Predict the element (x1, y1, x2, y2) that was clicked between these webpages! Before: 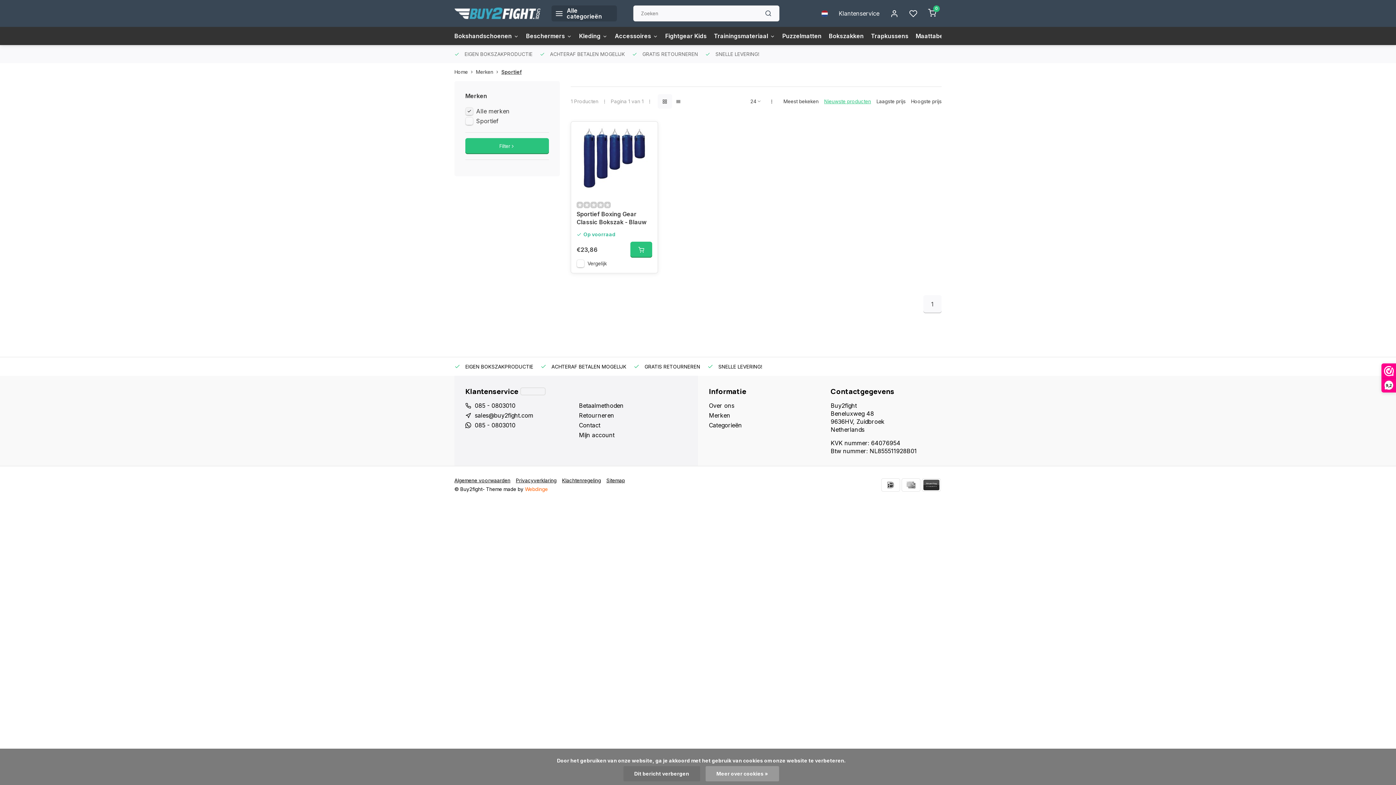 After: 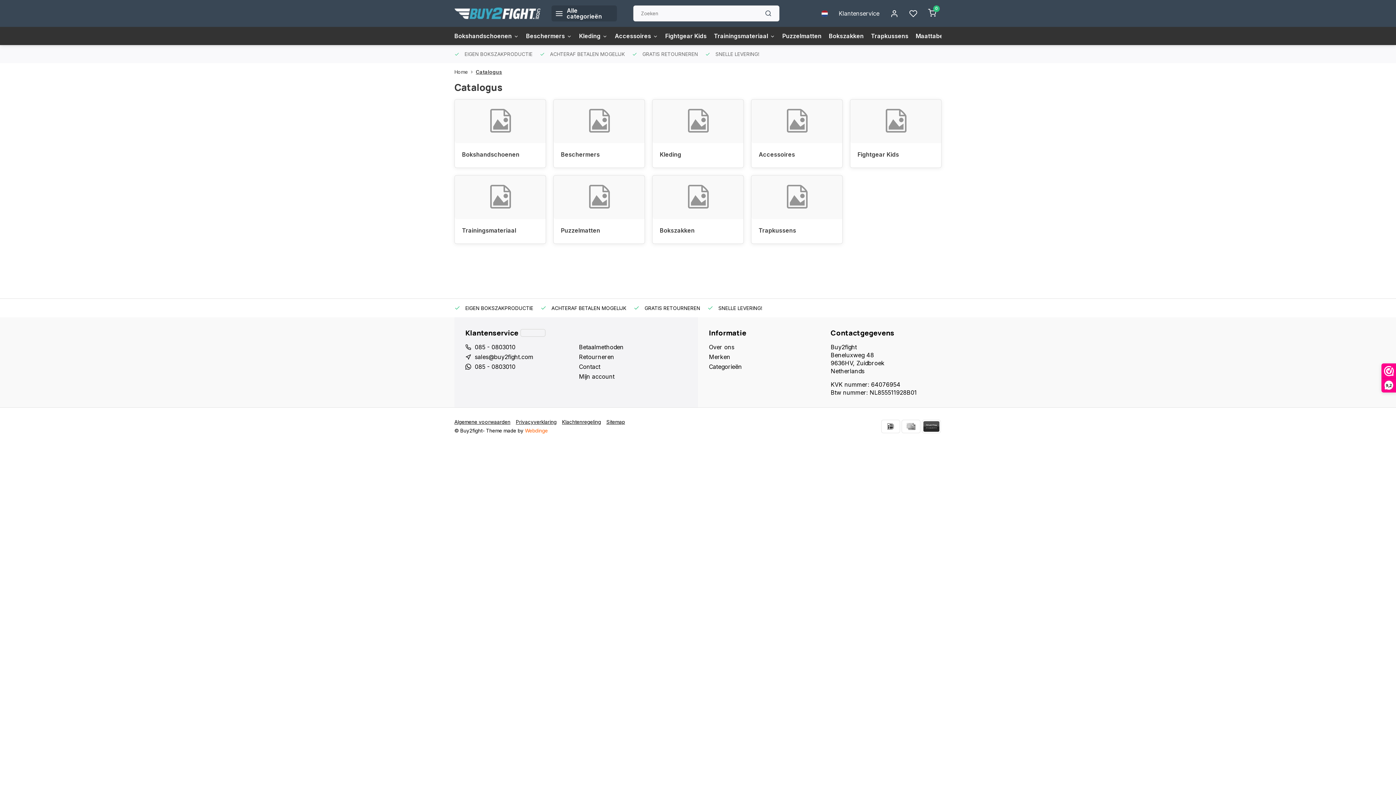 Action: bbox: (709, 421, 820, 429) label: Categorieën